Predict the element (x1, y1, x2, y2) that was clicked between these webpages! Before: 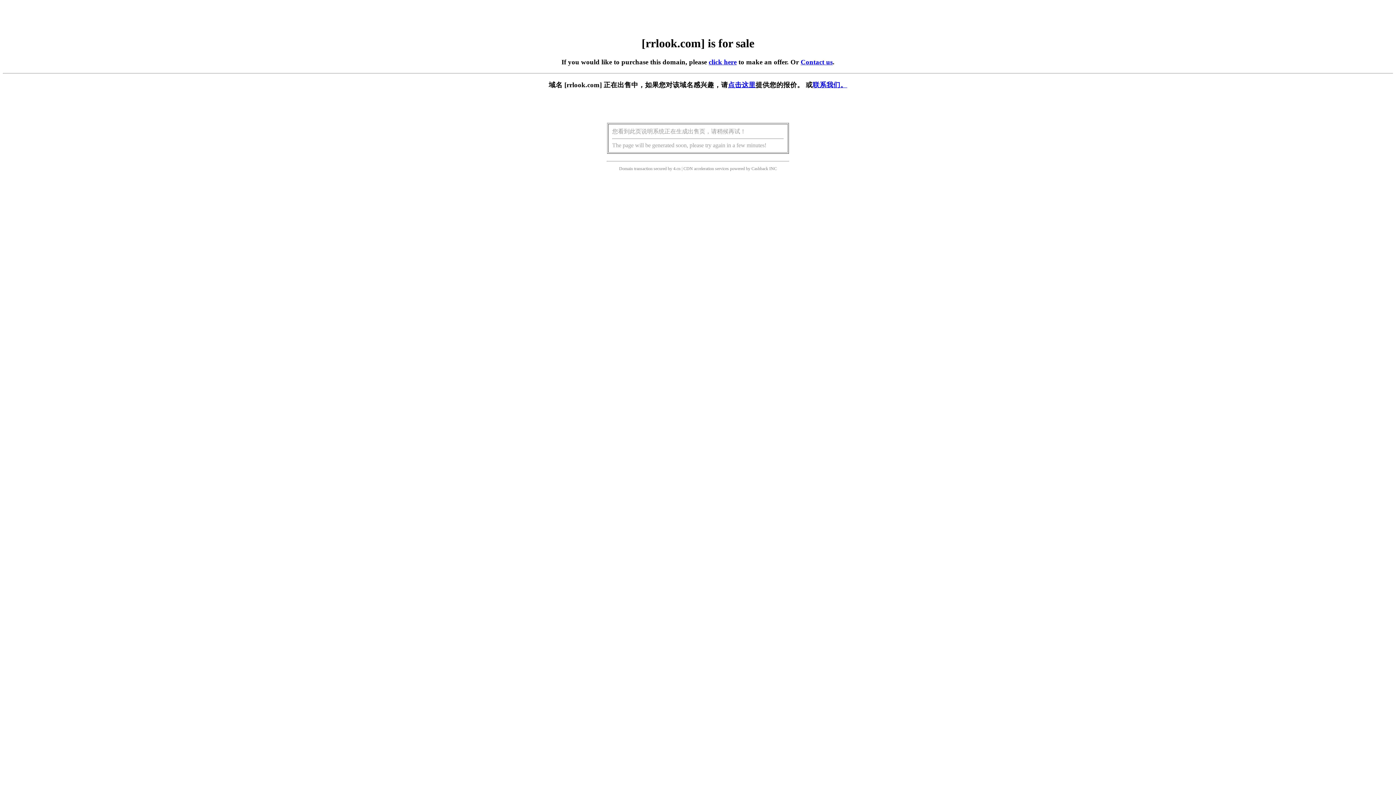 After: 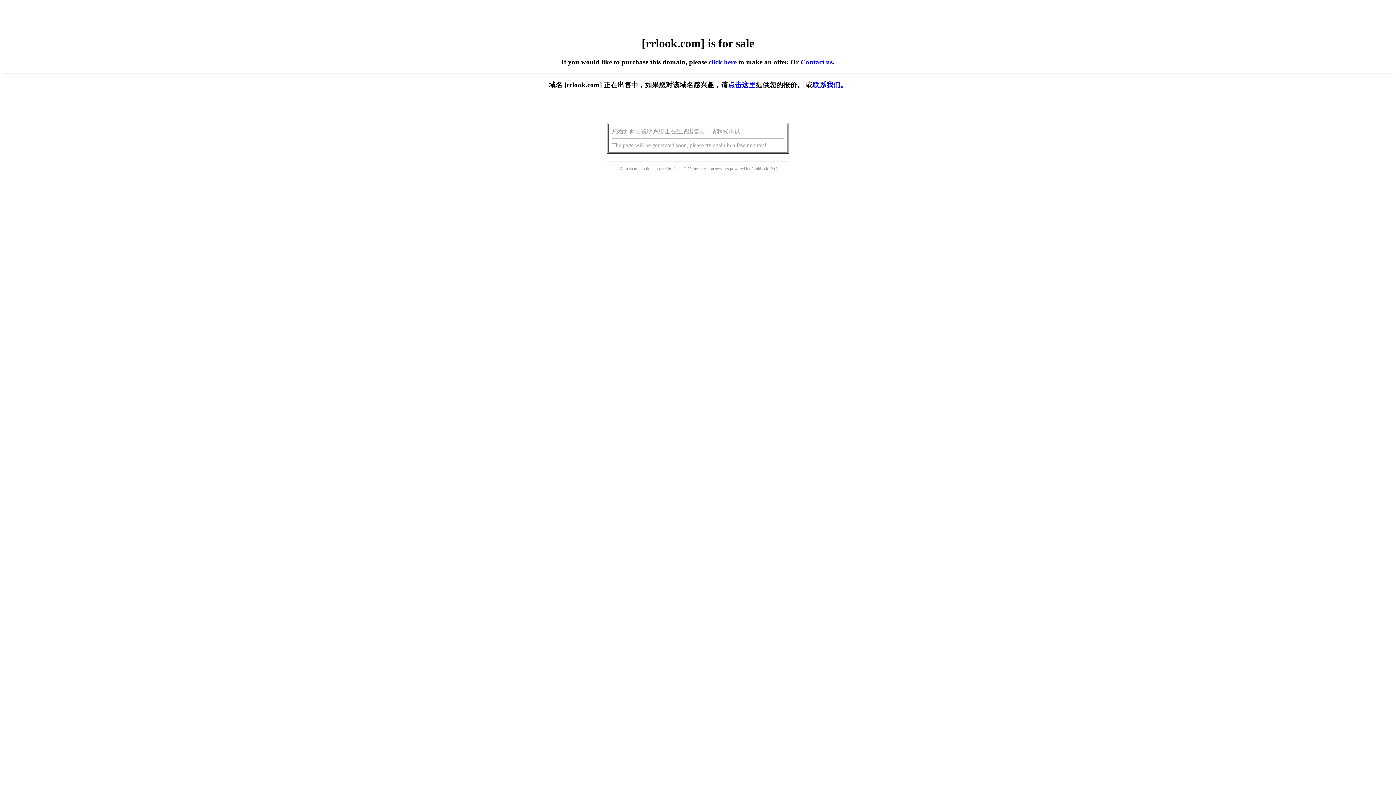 Action: bbox: (728, 81, 755, 88) label: 点击这里